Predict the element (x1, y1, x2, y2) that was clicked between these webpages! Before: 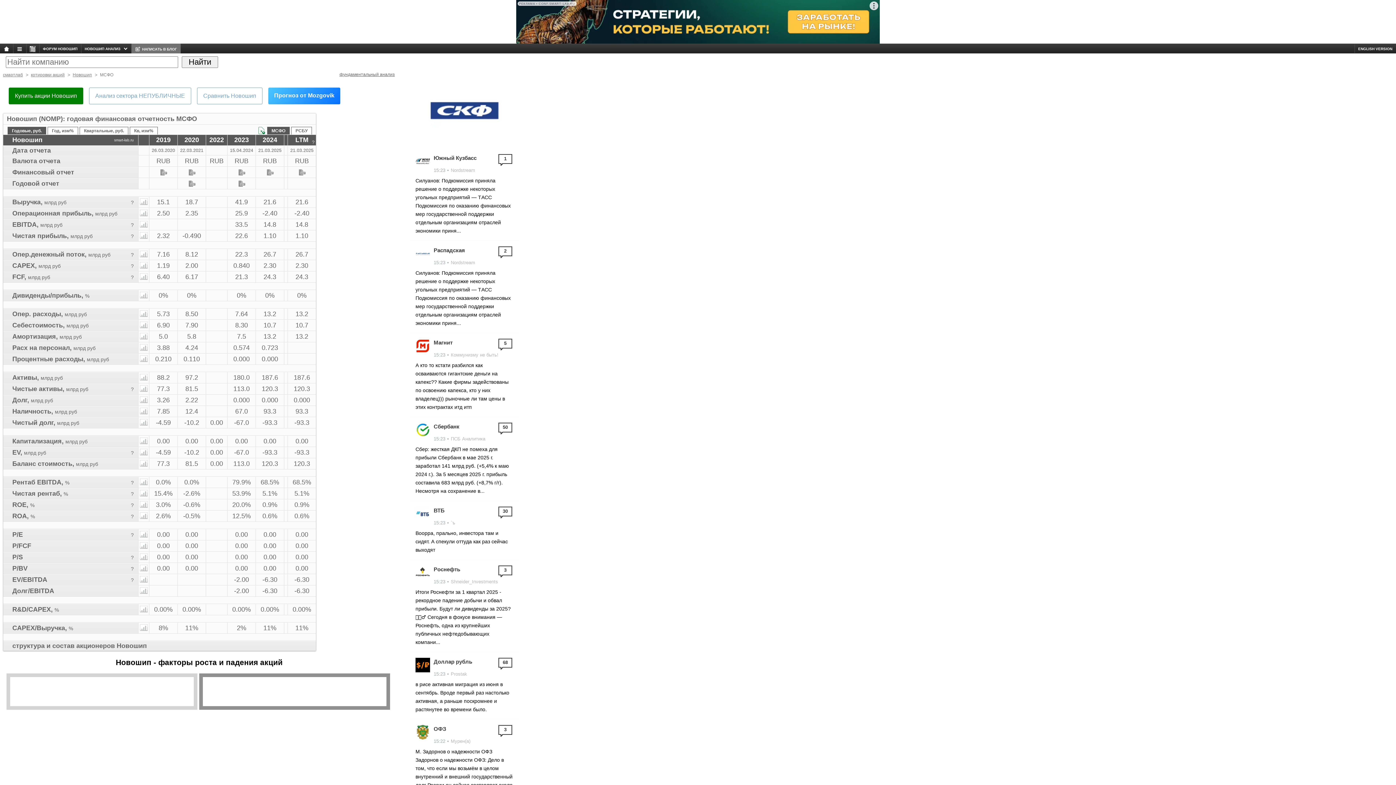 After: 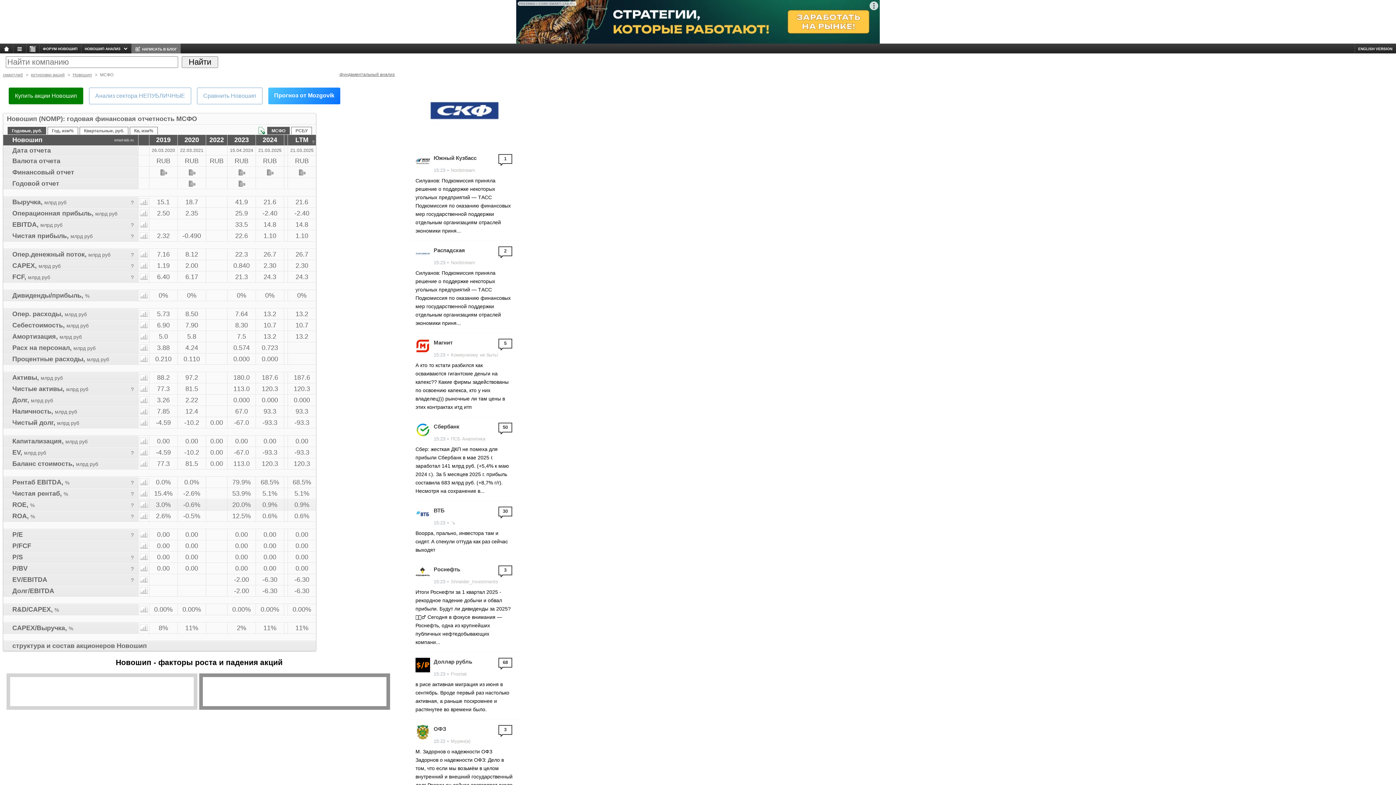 Action: bbox: (140, 501, 147, 507)